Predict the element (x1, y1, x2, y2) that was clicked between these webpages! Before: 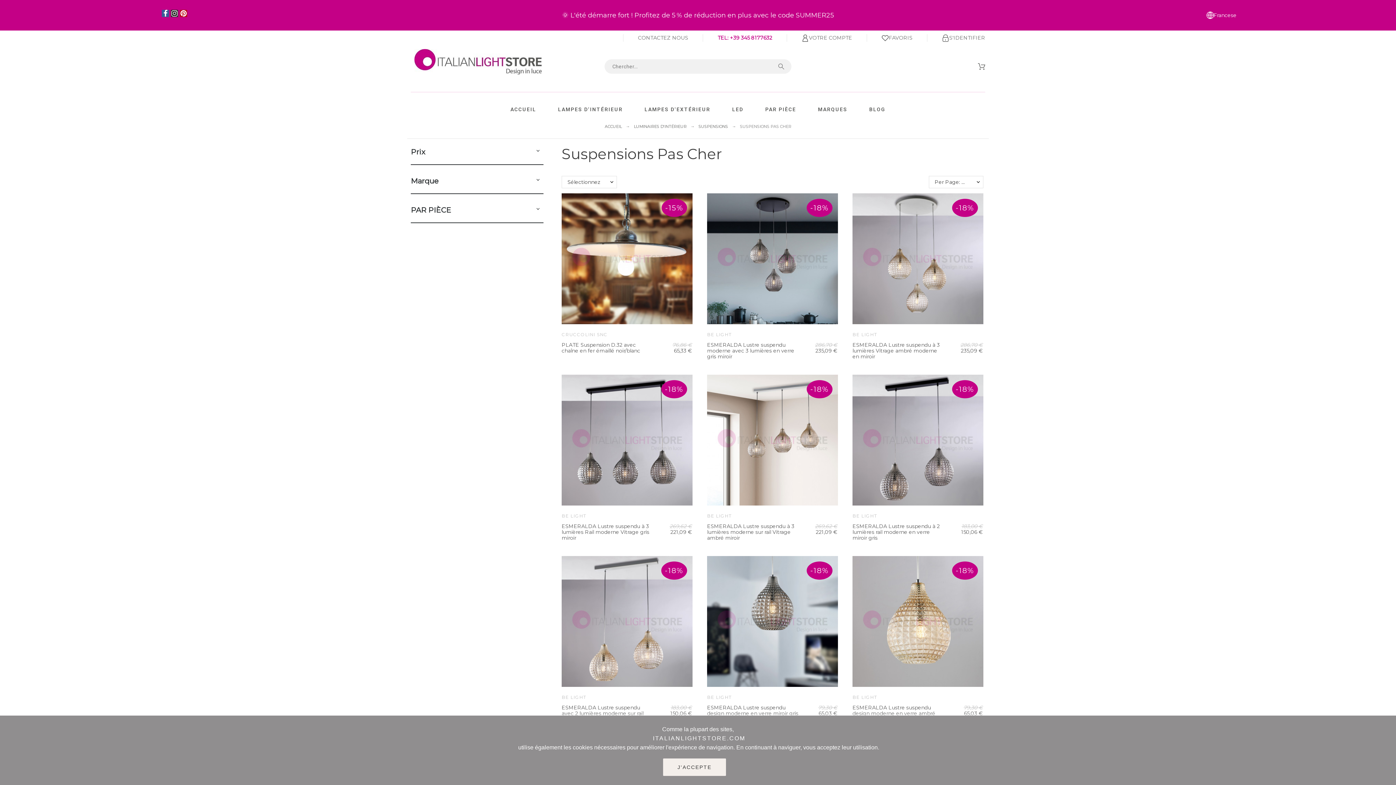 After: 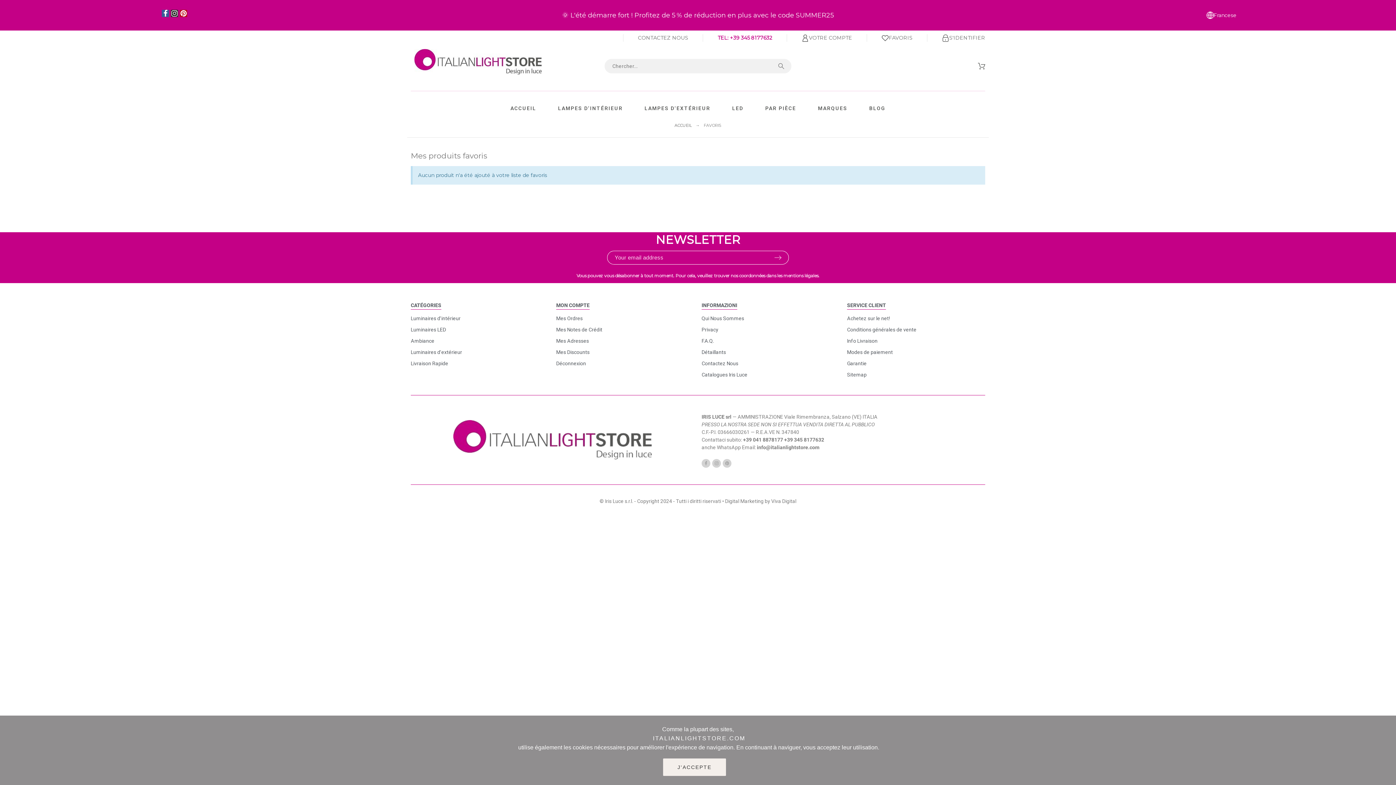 Action: label: FAVORIS bbox: (881, 34, 912, 41)